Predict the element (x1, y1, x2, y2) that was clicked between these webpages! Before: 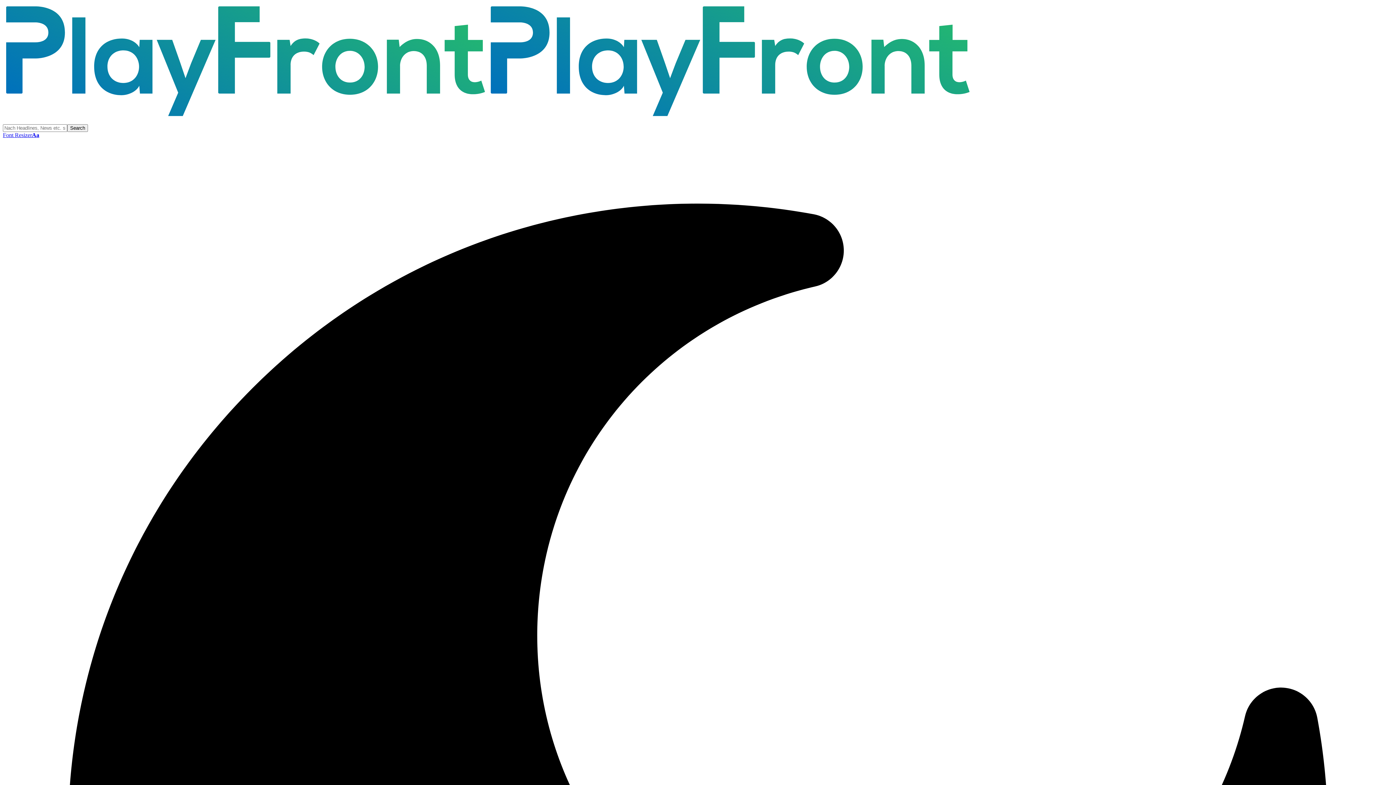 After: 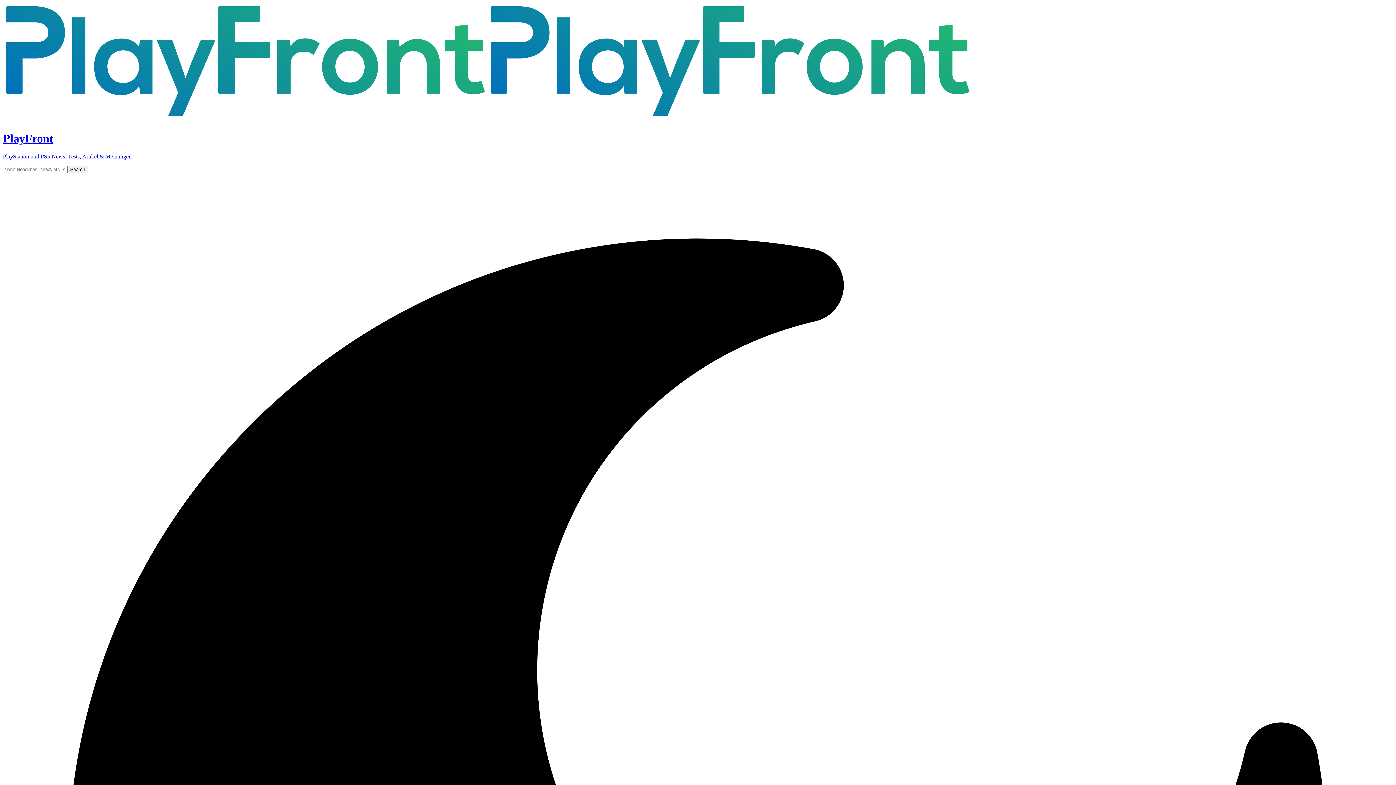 Action: bbox: (2, 117, 972, 124)